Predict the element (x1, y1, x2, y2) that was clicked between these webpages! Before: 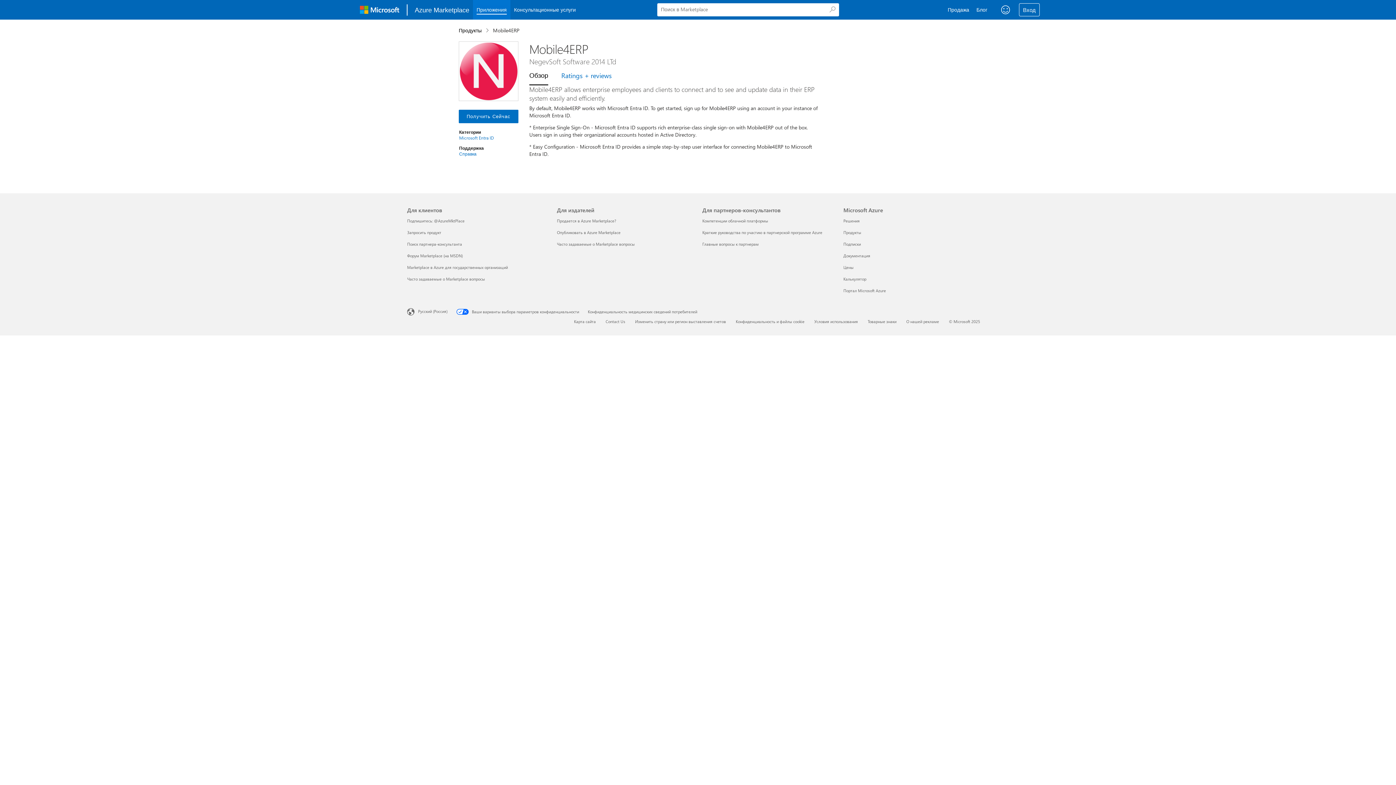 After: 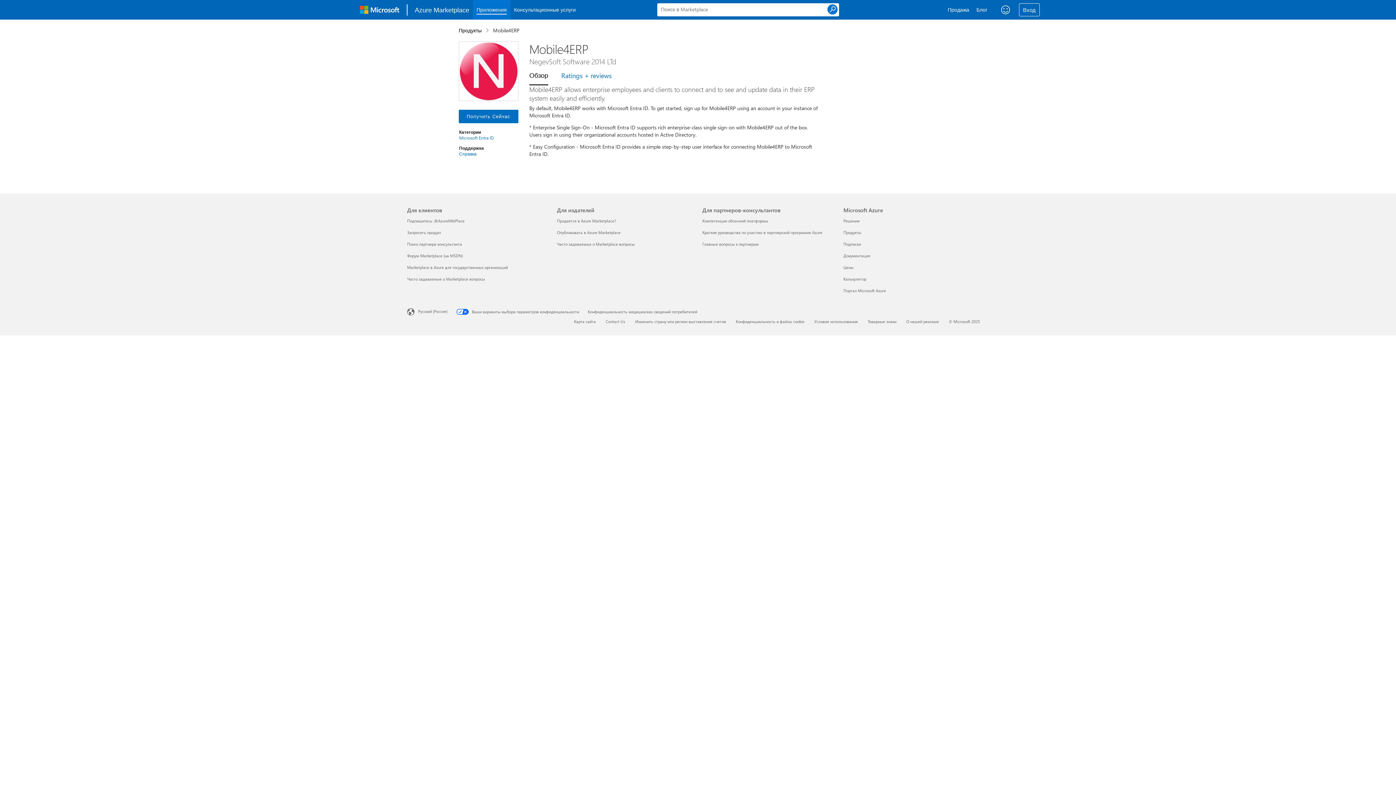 Action: bbox: (826, 3, 839, 15) label: Поиск 